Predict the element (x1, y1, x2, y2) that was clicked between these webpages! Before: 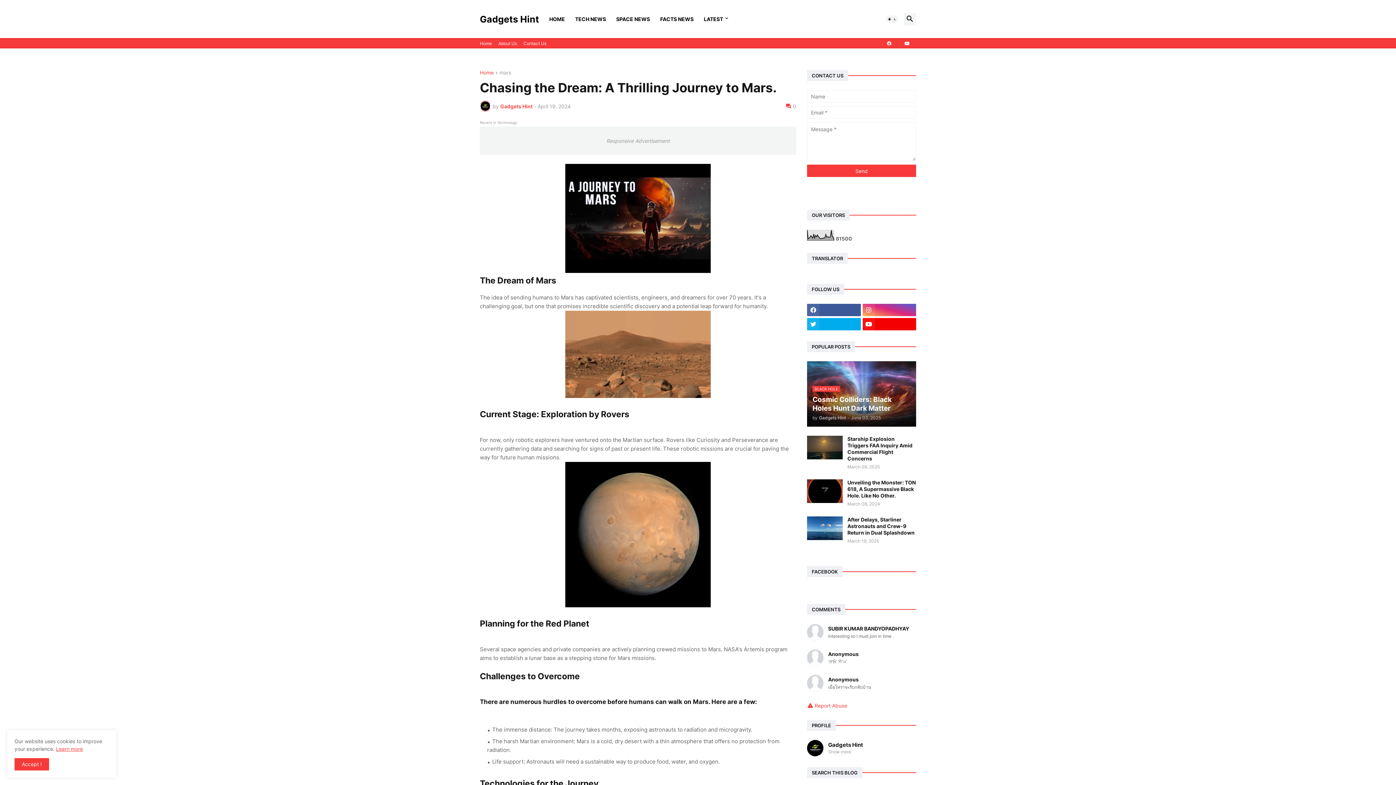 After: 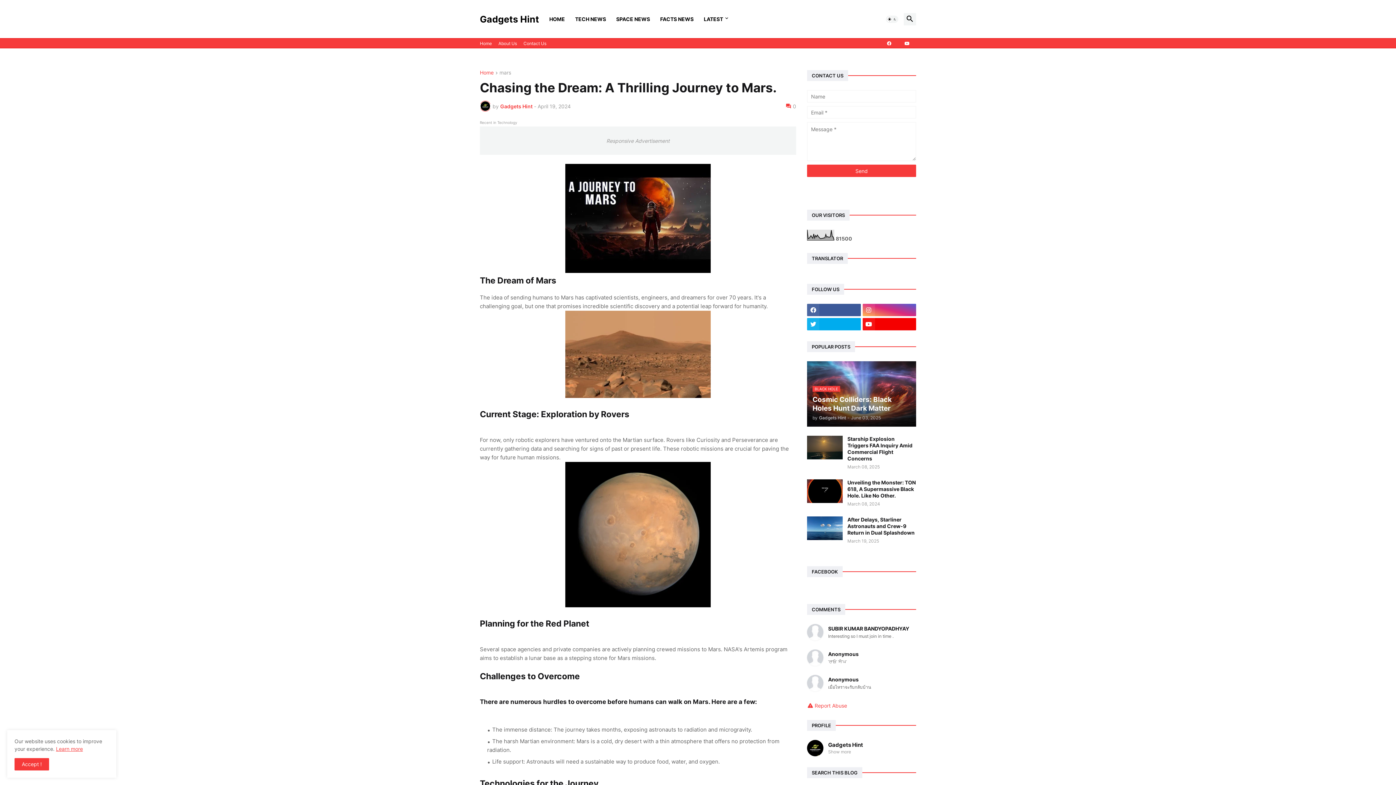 Action: label: Learn more bbox: (56, 746, 82, 752)